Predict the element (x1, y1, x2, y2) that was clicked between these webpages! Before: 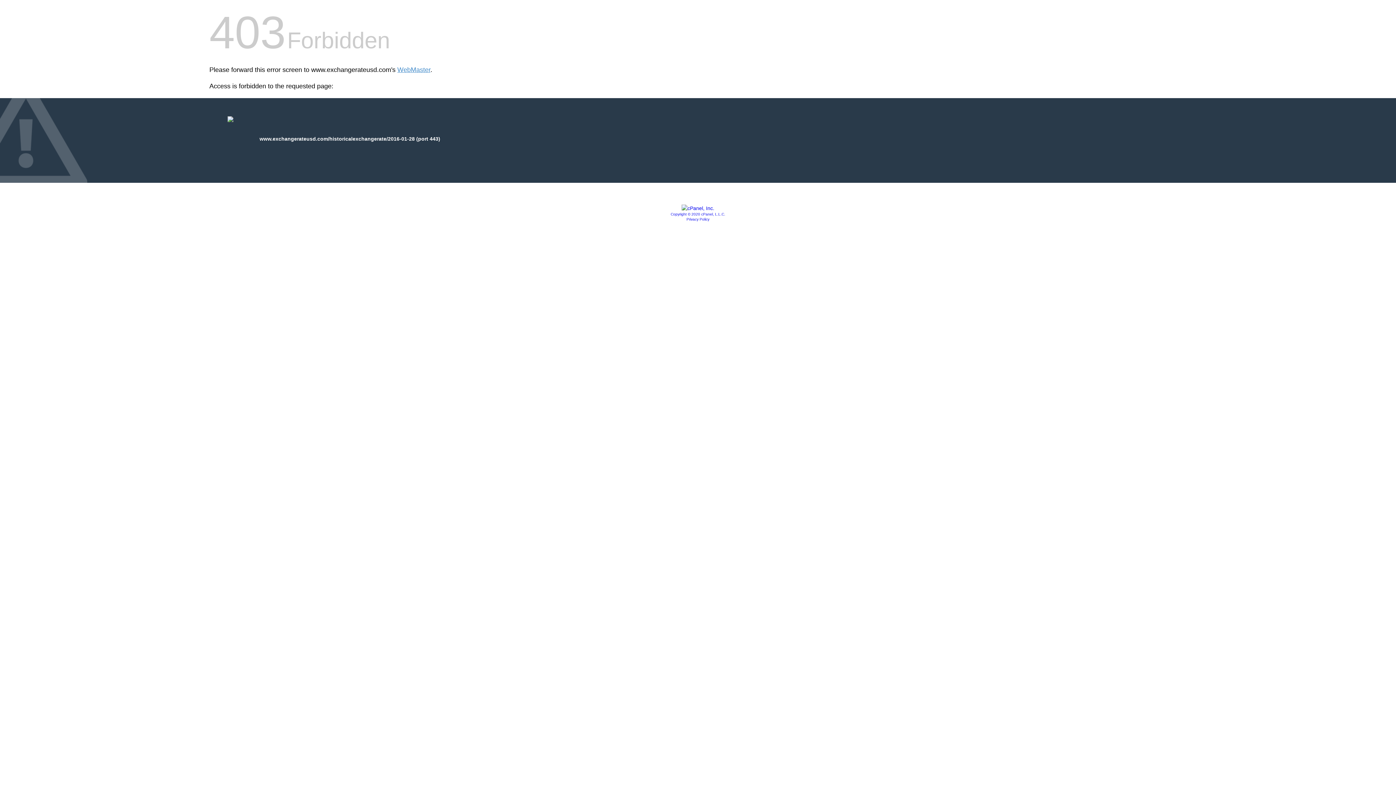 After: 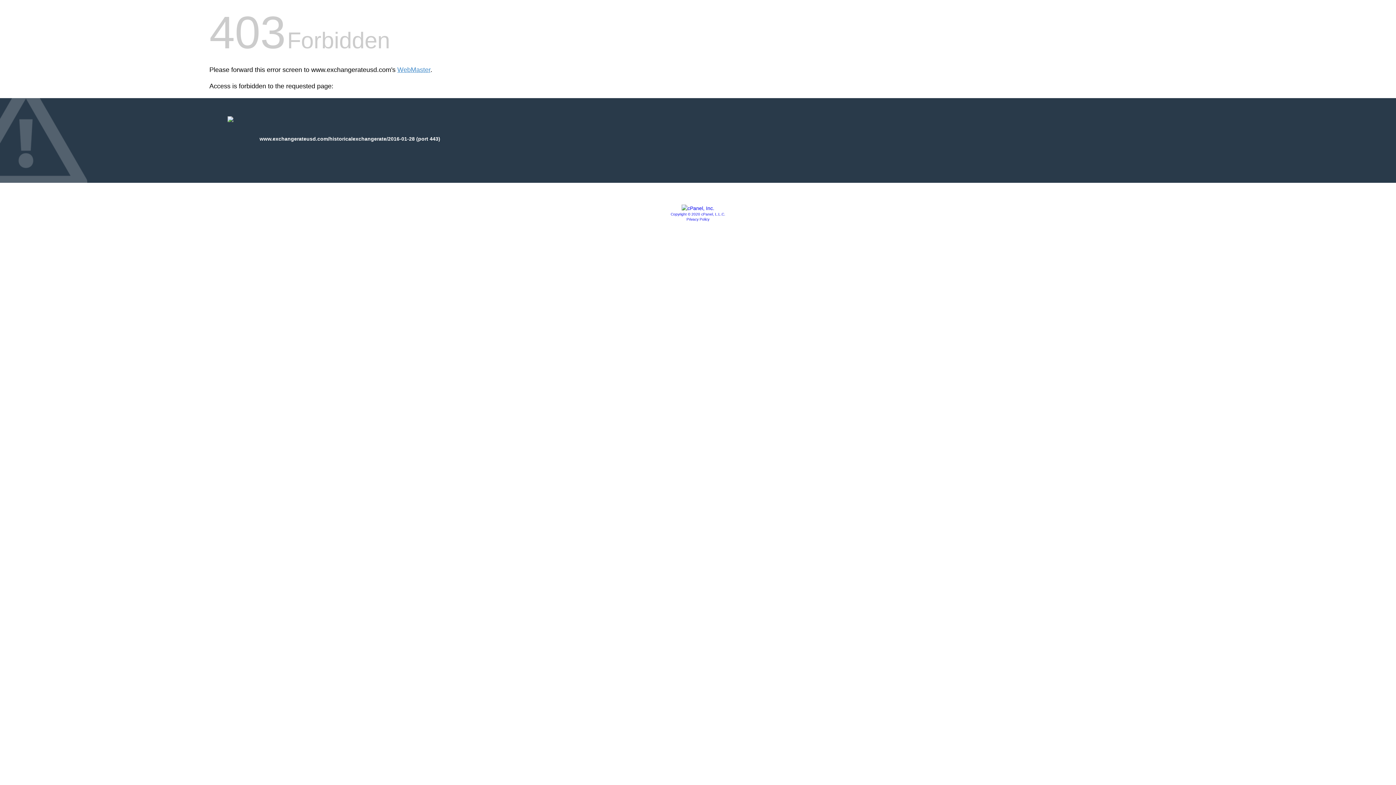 Action: bbox: (686, 217, 709, 221) label: Privacy Policy